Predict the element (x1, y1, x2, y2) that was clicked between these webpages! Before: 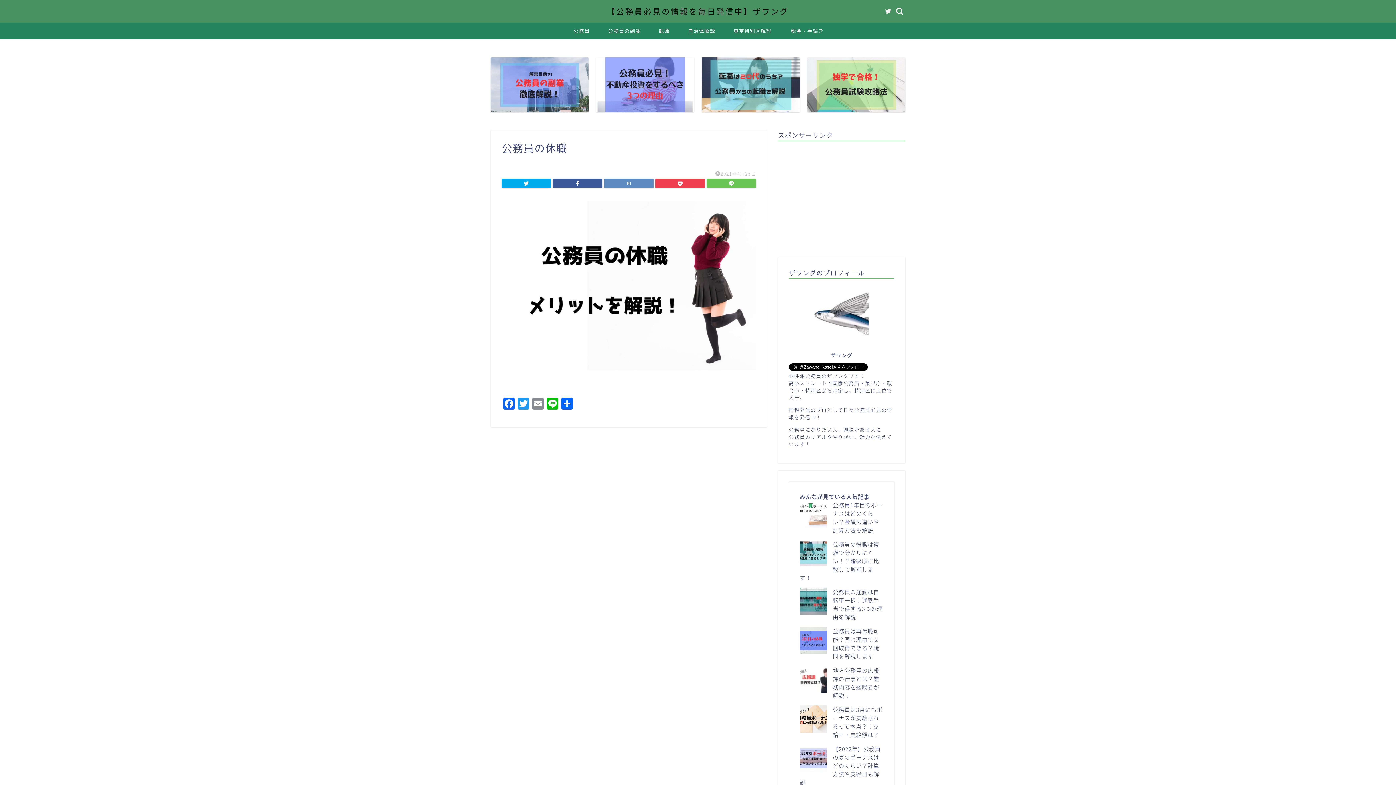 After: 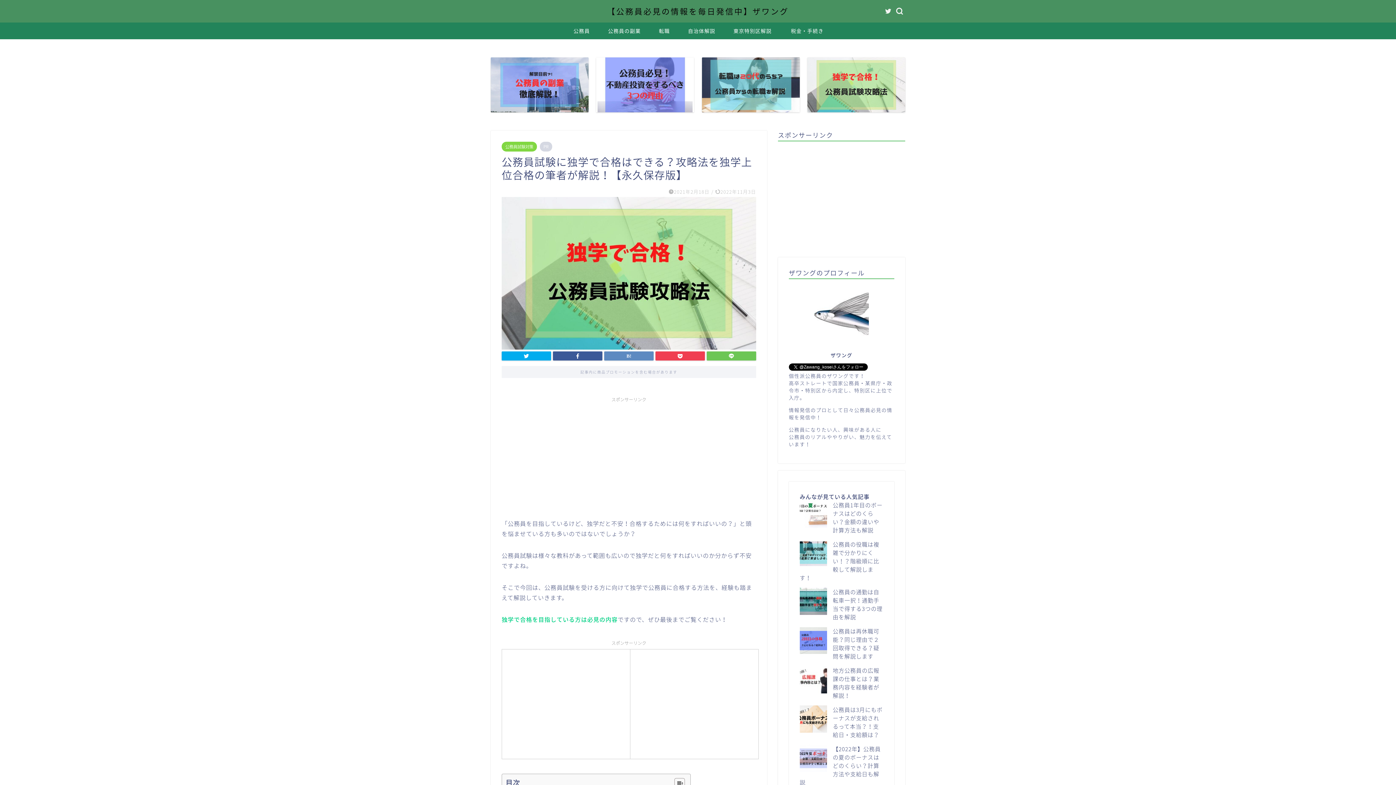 Action: bbox: (807, 57, 905, 112)